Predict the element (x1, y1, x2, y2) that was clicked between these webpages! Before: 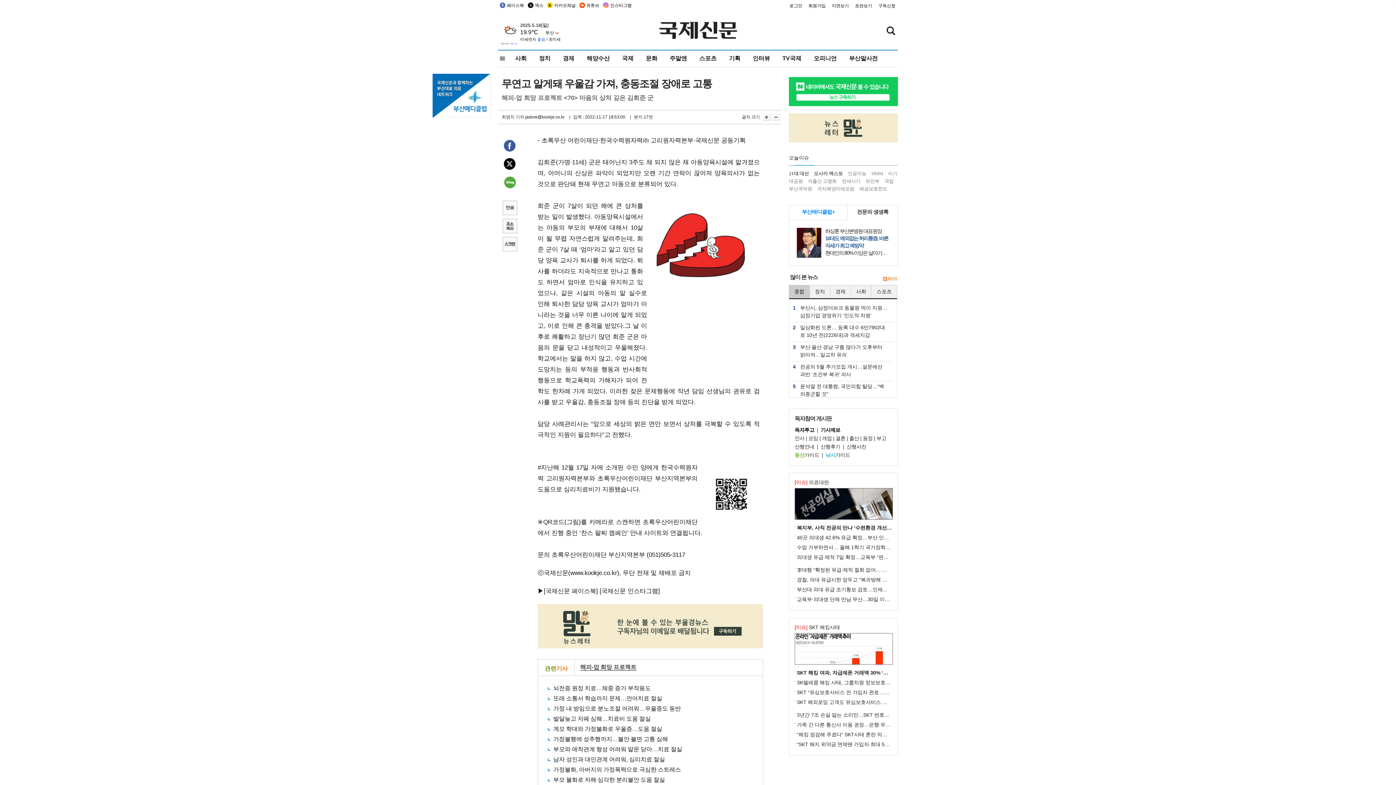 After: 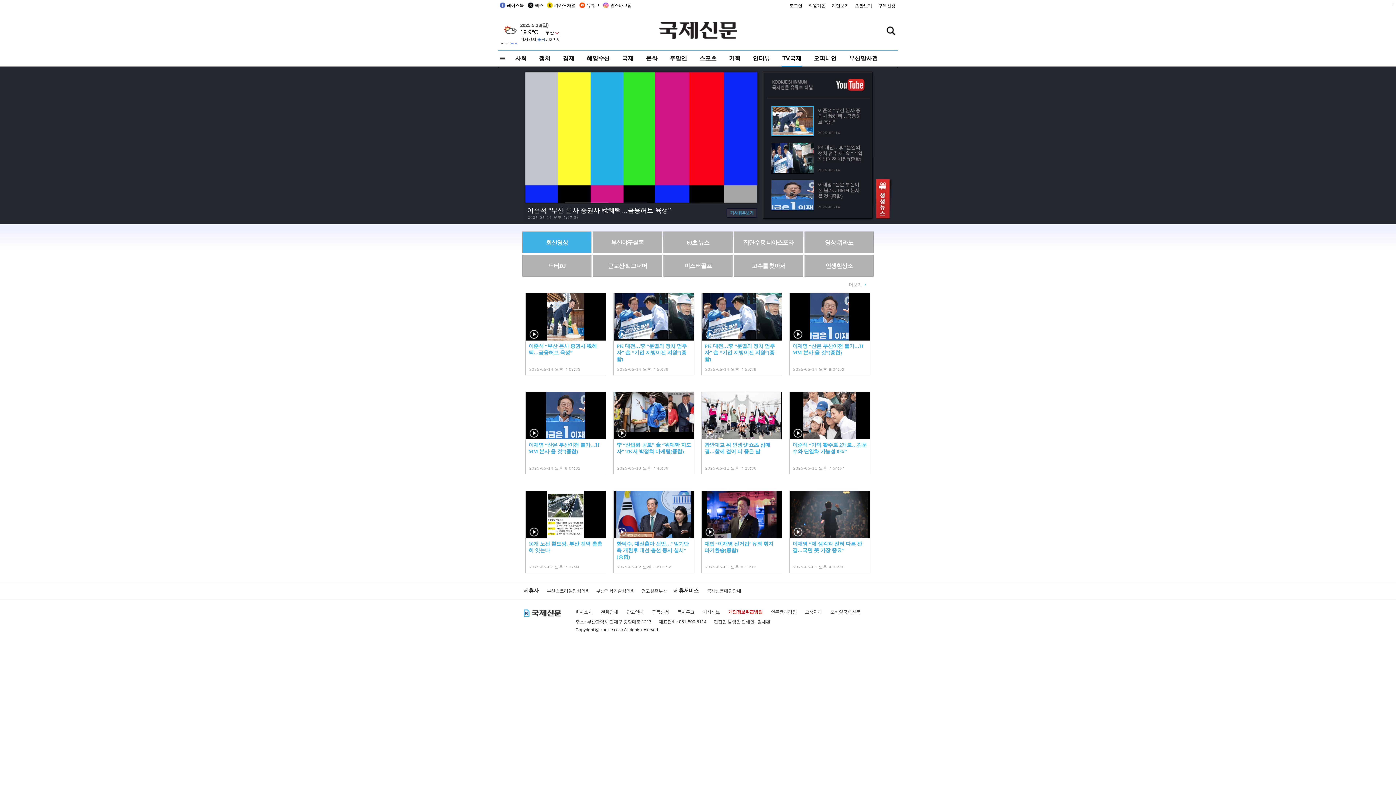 Action: label: TV국제 bbox: (781, 50, 802, 66)